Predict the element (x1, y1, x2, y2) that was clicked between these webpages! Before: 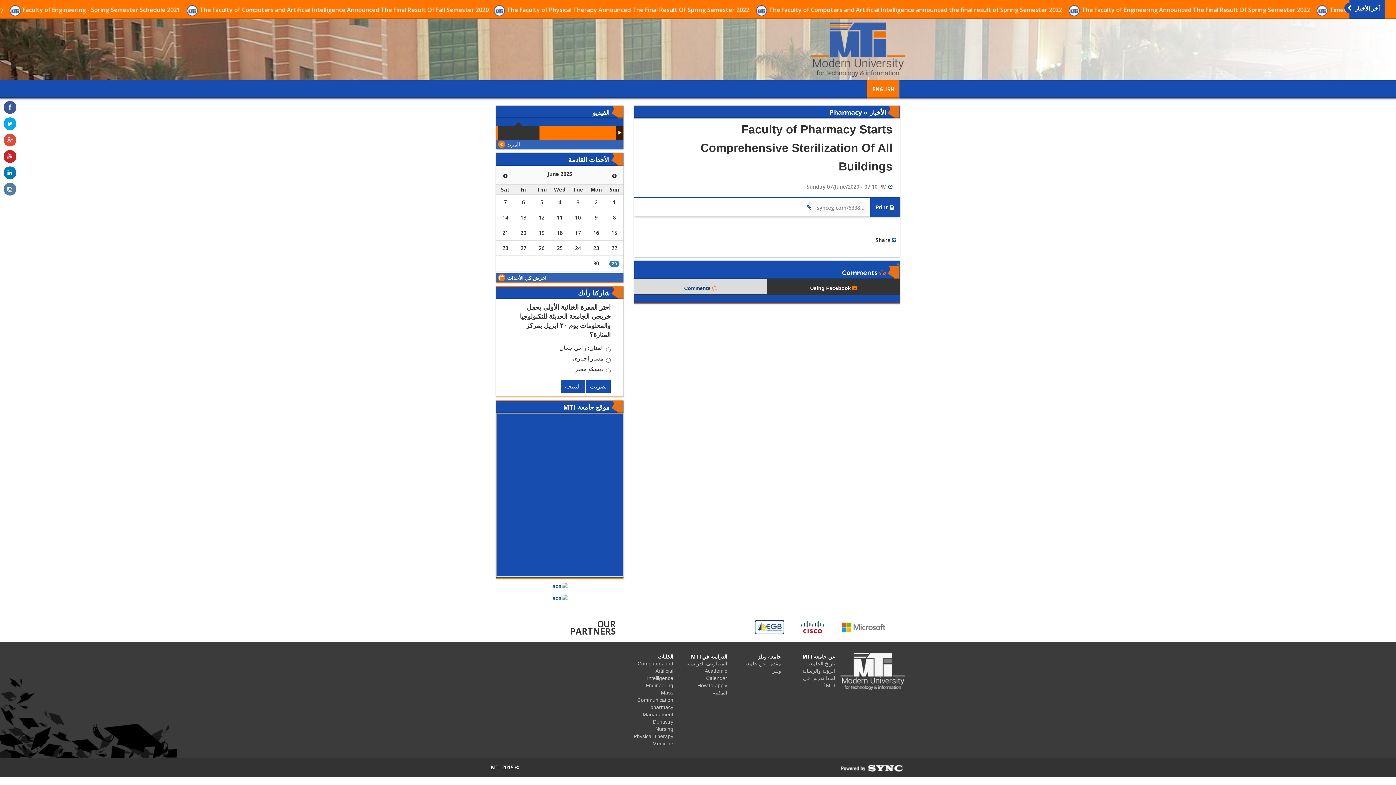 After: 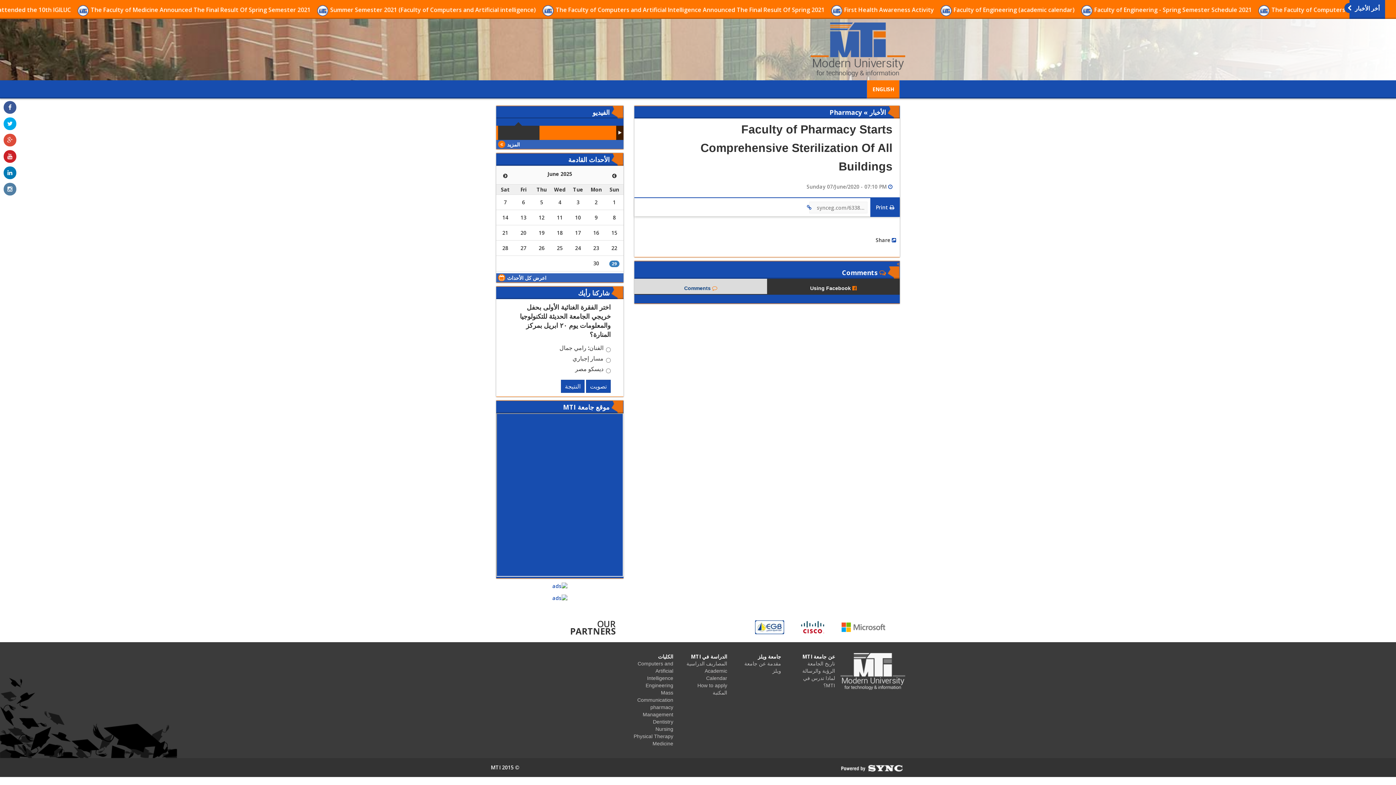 Action: bbox: (839, 764, 905, 771)